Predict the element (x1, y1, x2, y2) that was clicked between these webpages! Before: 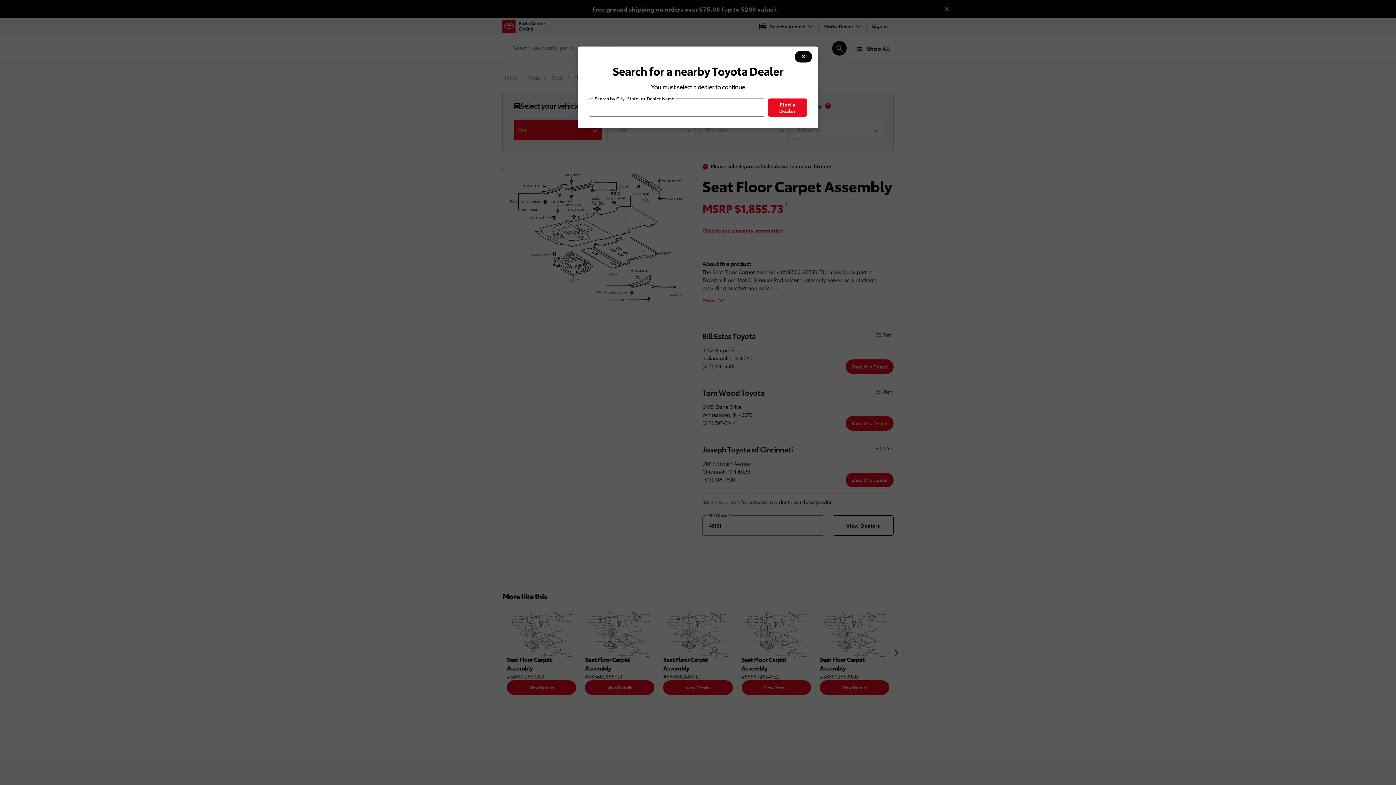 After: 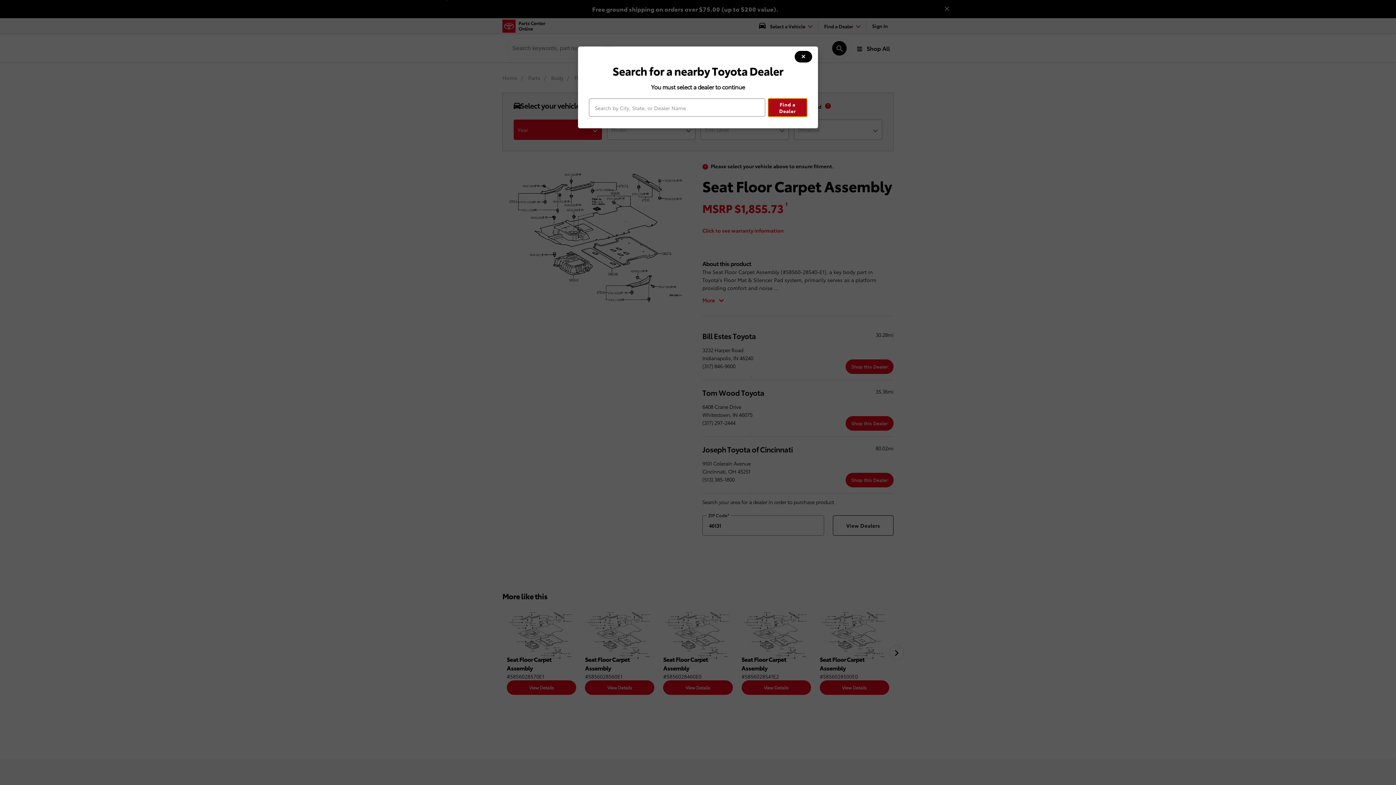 Action: bbox: (768, 98, 807, 116) label: Find a Dealer